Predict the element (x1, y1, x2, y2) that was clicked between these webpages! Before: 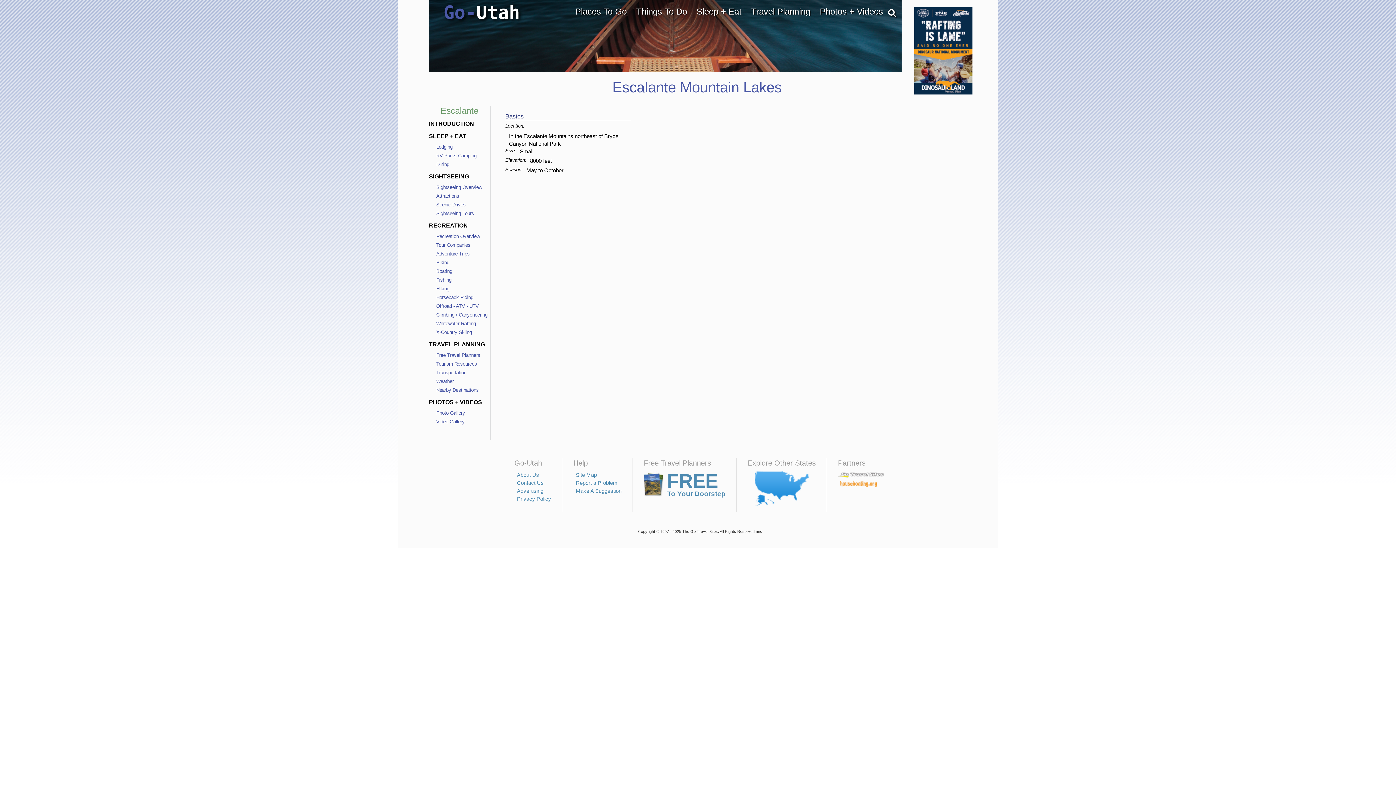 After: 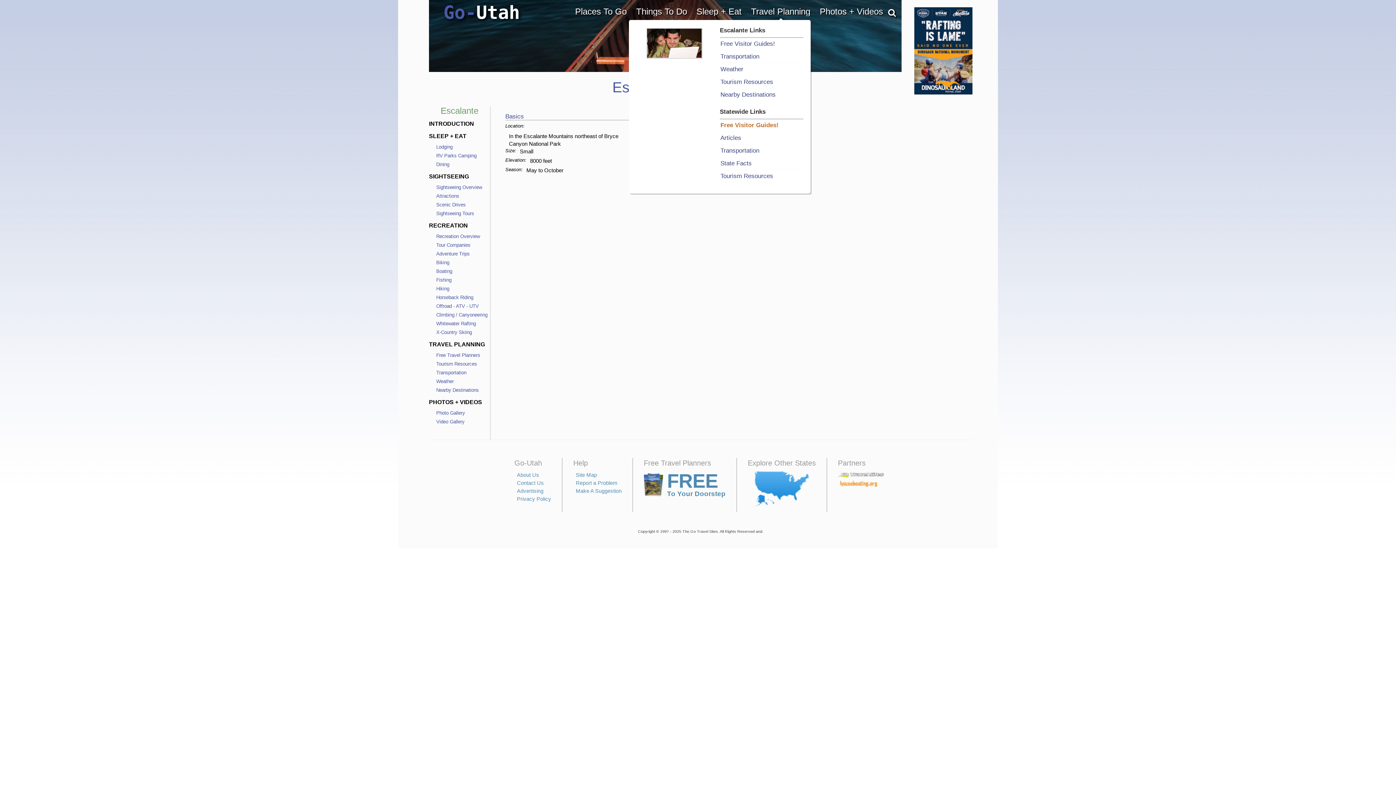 Action: label: Travel Planning bbox: (751, 7, 810, 16)